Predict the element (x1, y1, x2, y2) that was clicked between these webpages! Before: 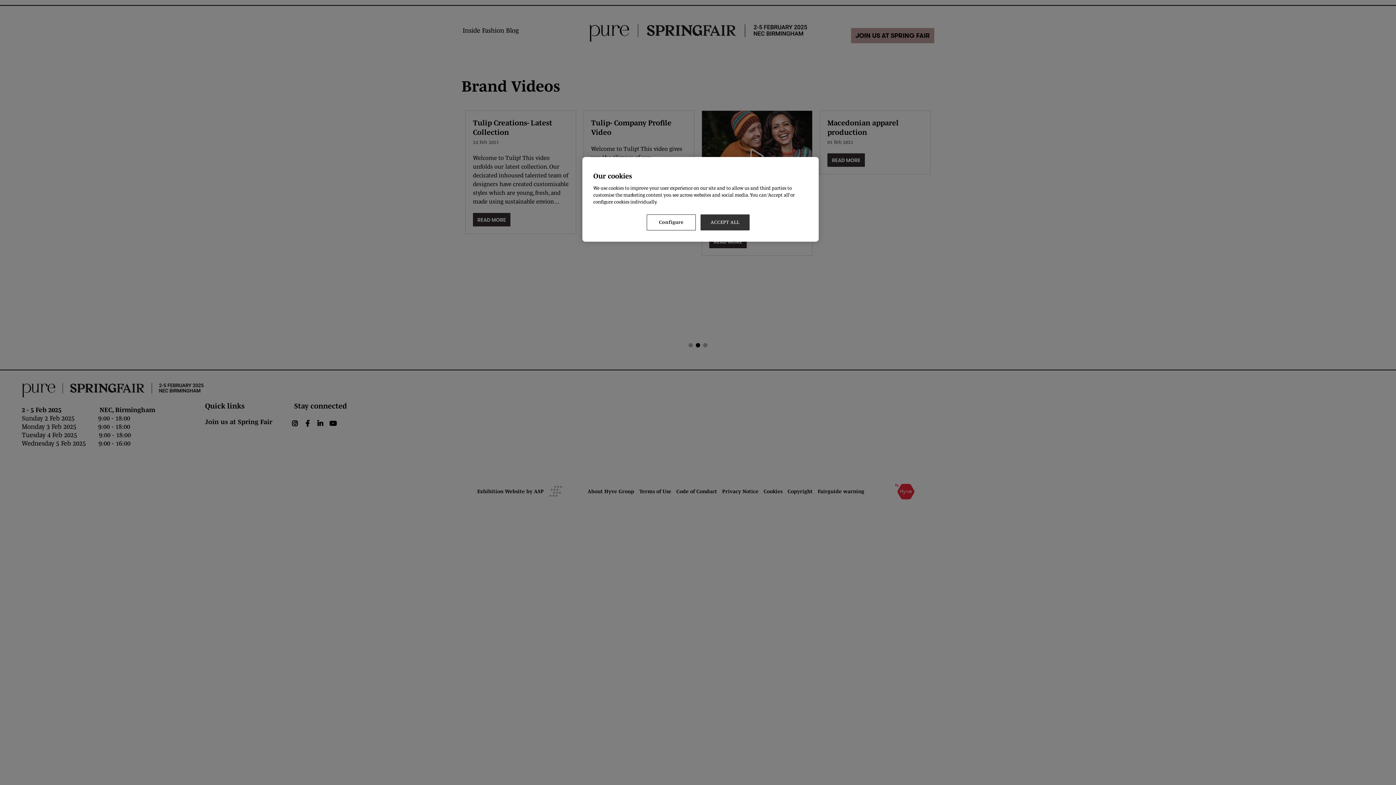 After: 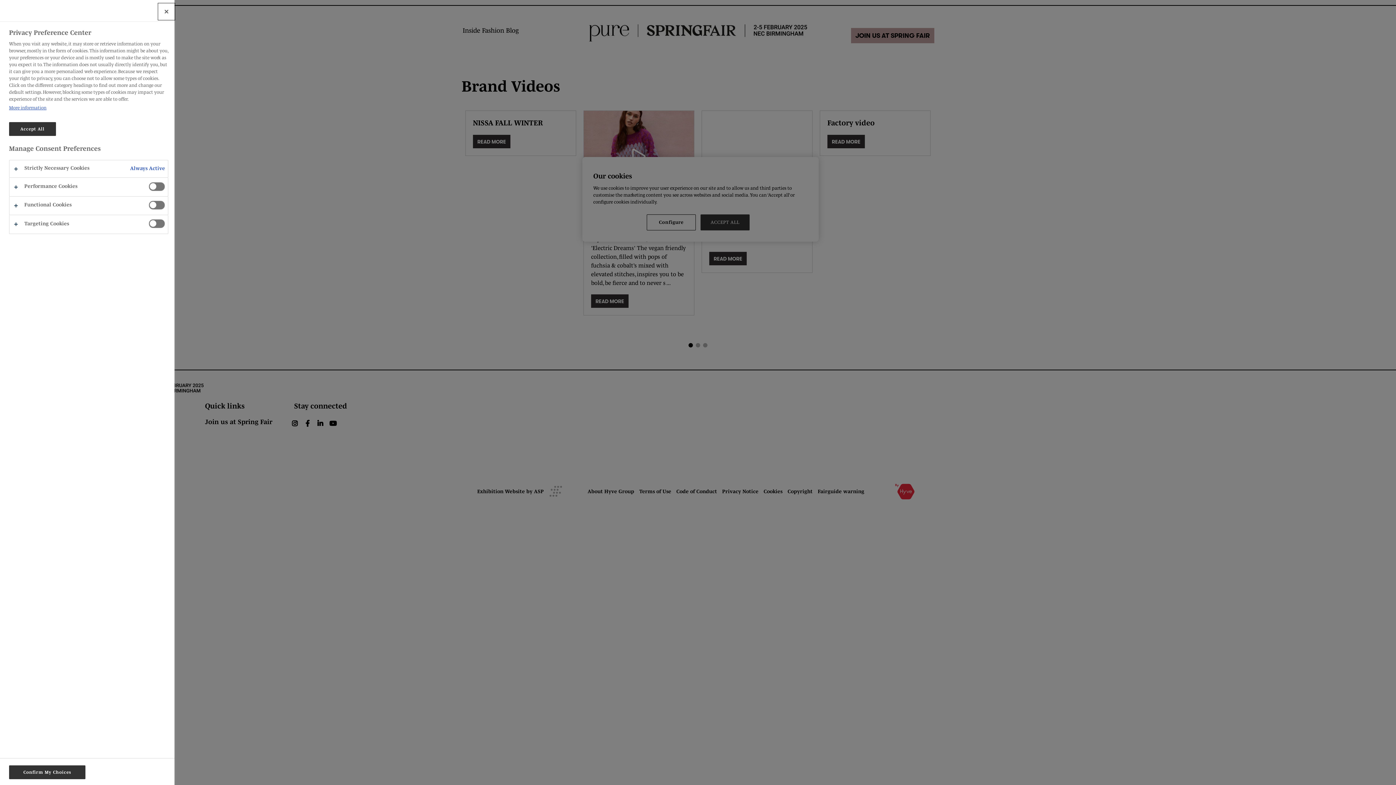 Action: label: Configure bbox: (646, 214, 696, 230)